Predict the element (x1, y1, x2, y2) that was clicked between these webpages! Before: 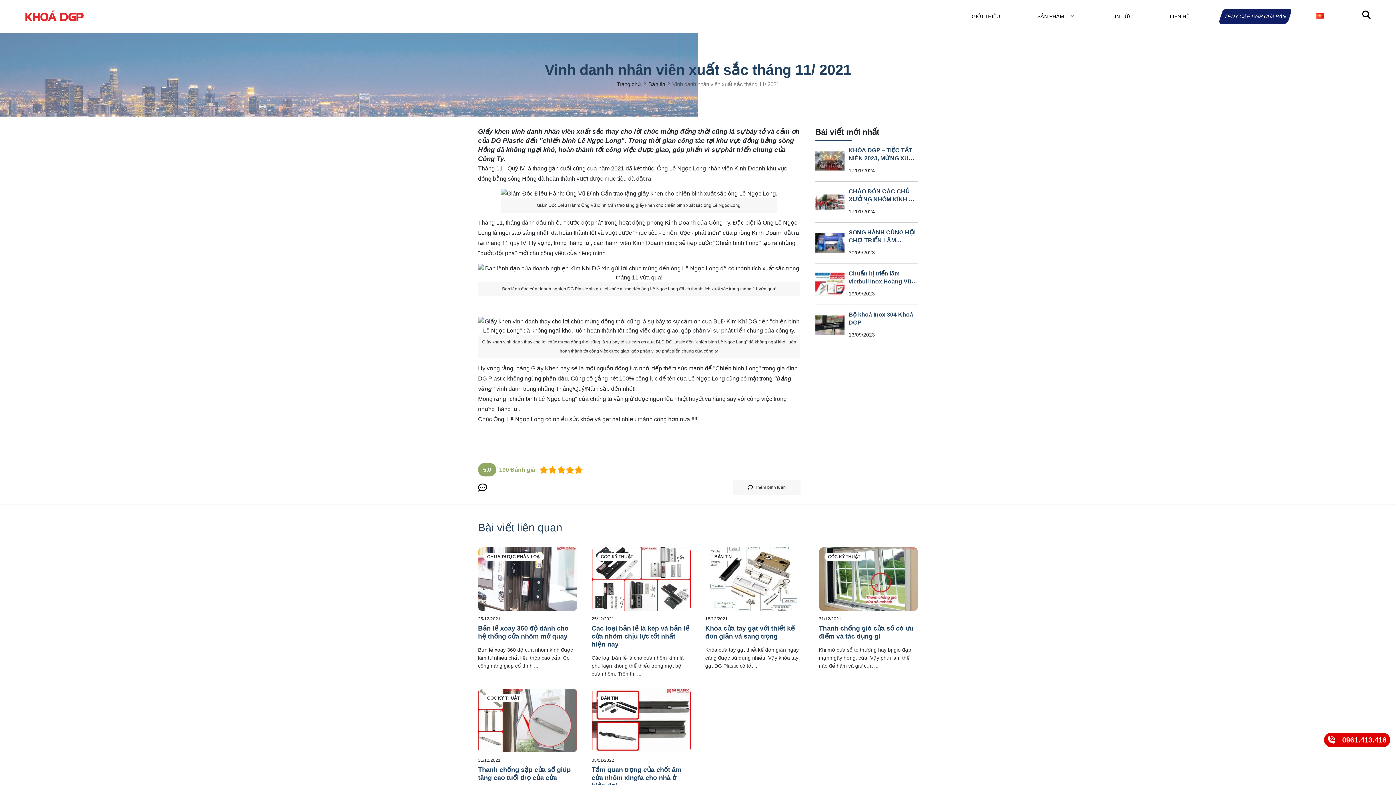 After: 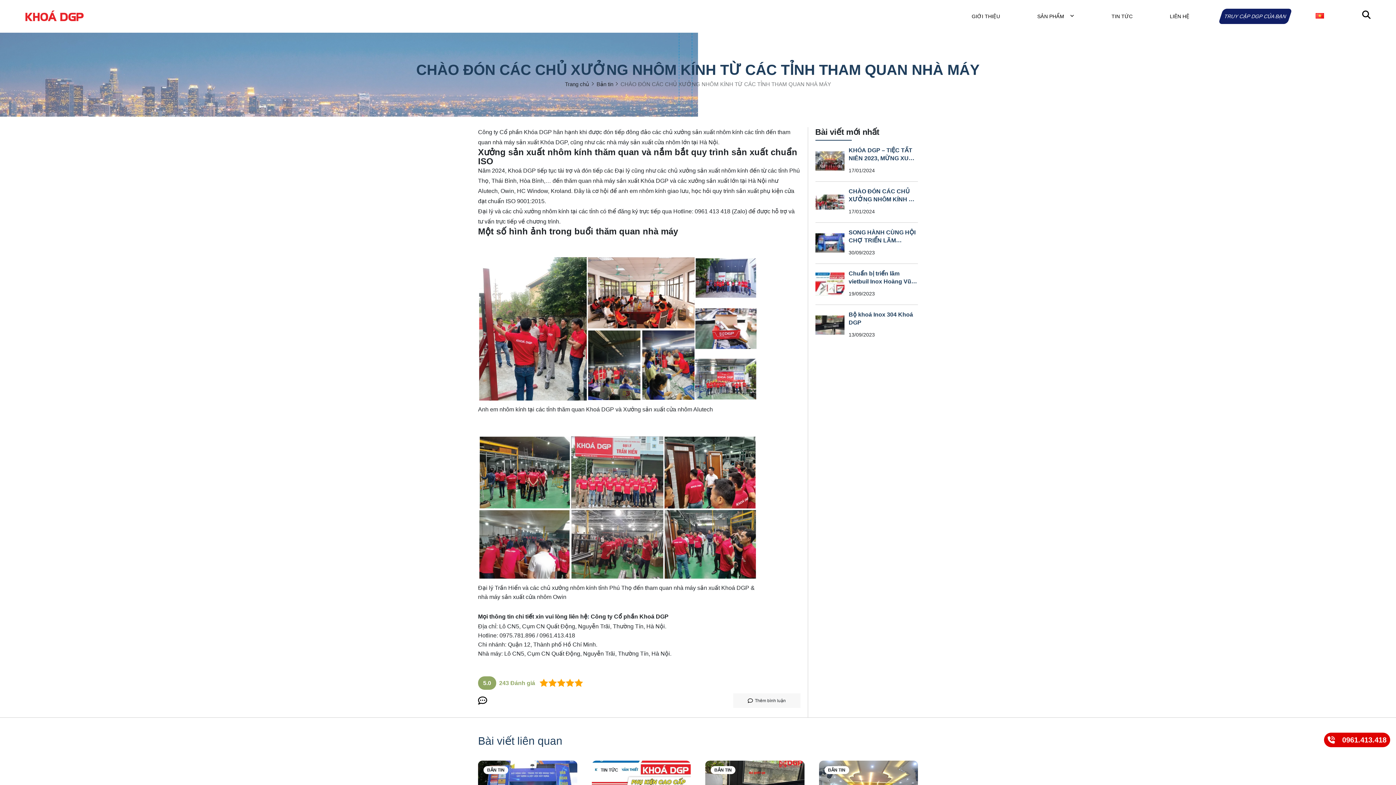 Action: bbox: (815, 187, 844, 216) label: CHÀO ĐÓN CÁC CHỦ XƯỞNG NHÔM KÍNH TỪ CÁC TỈNH THAM QUAN NHÀ MÁY